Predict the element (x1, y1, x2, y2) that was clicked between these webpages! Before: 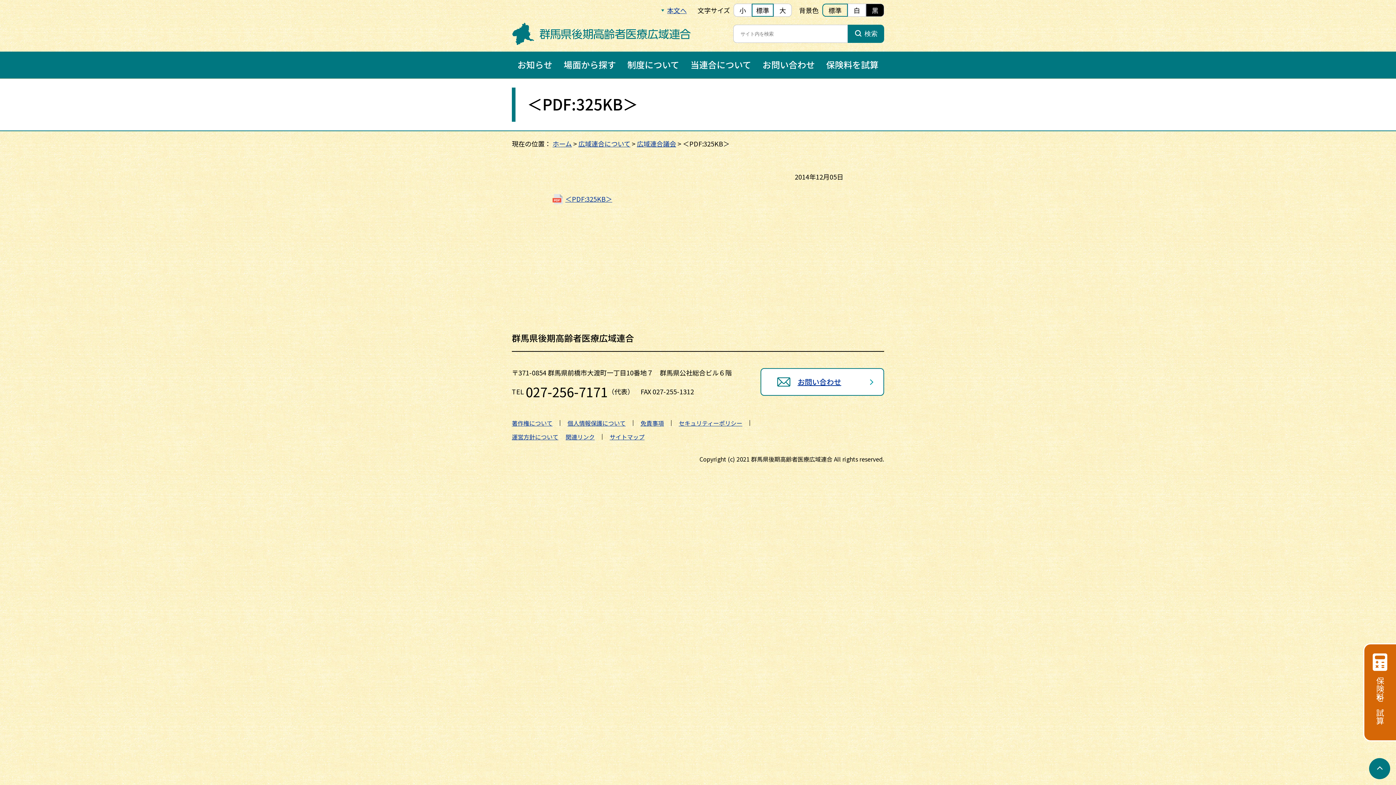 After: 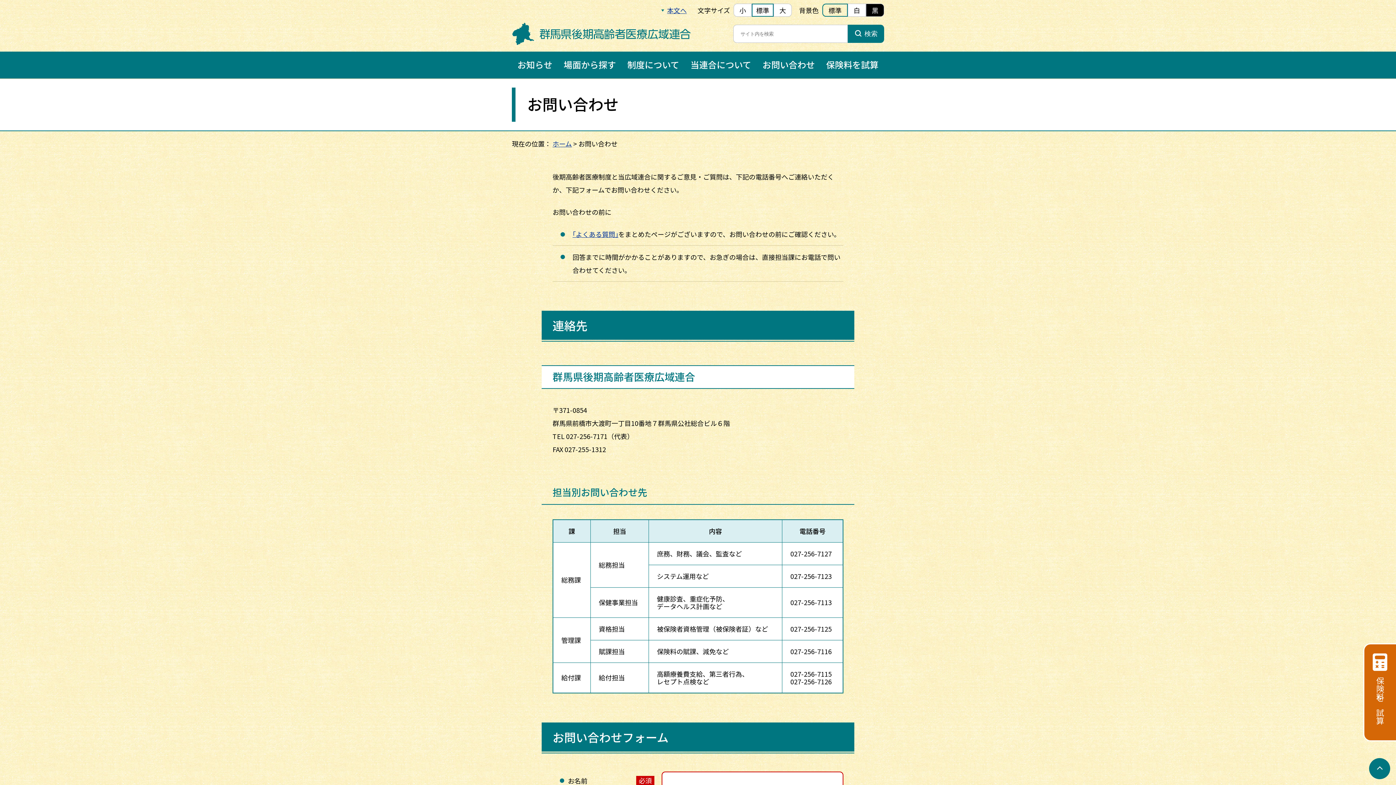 Action: bbox: (760, 368, 884, 396) label: お問い合わせ